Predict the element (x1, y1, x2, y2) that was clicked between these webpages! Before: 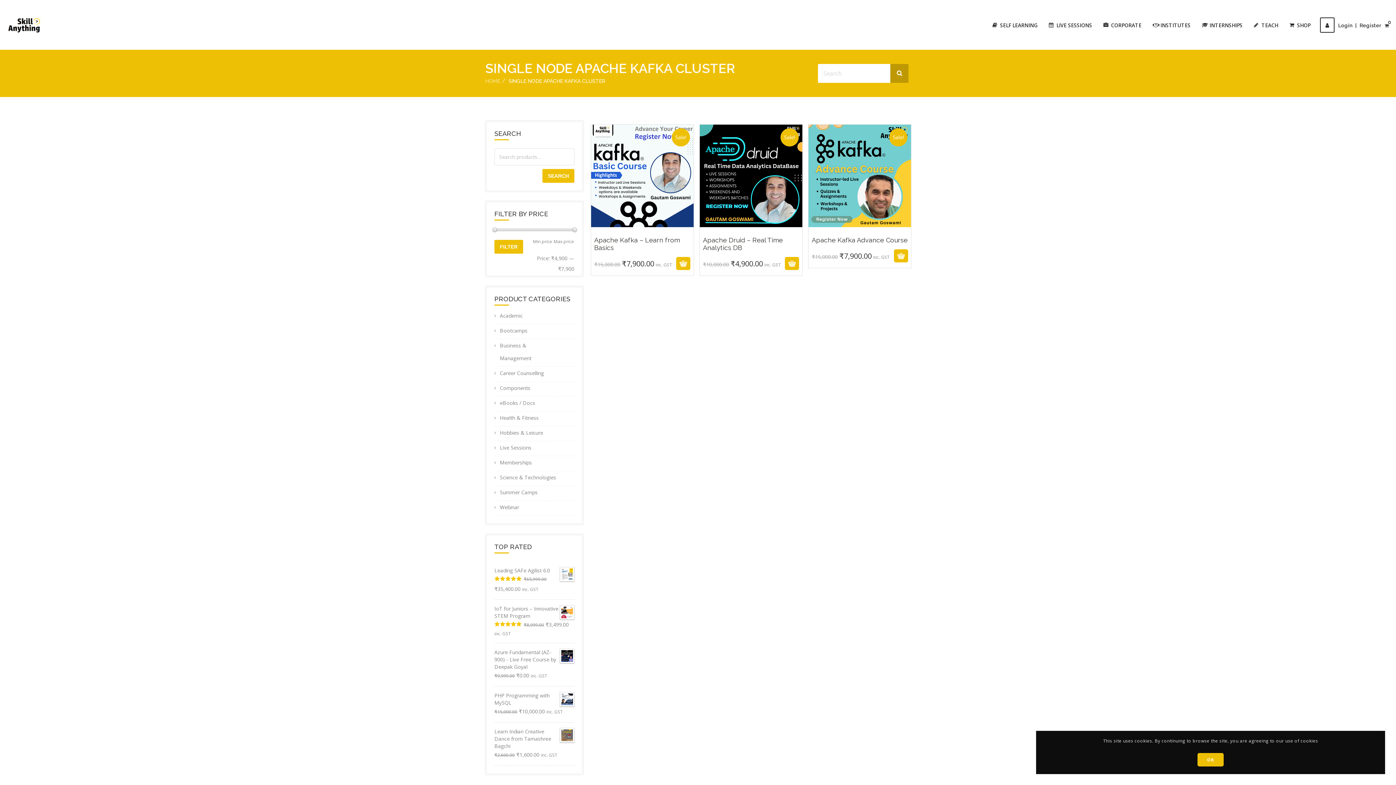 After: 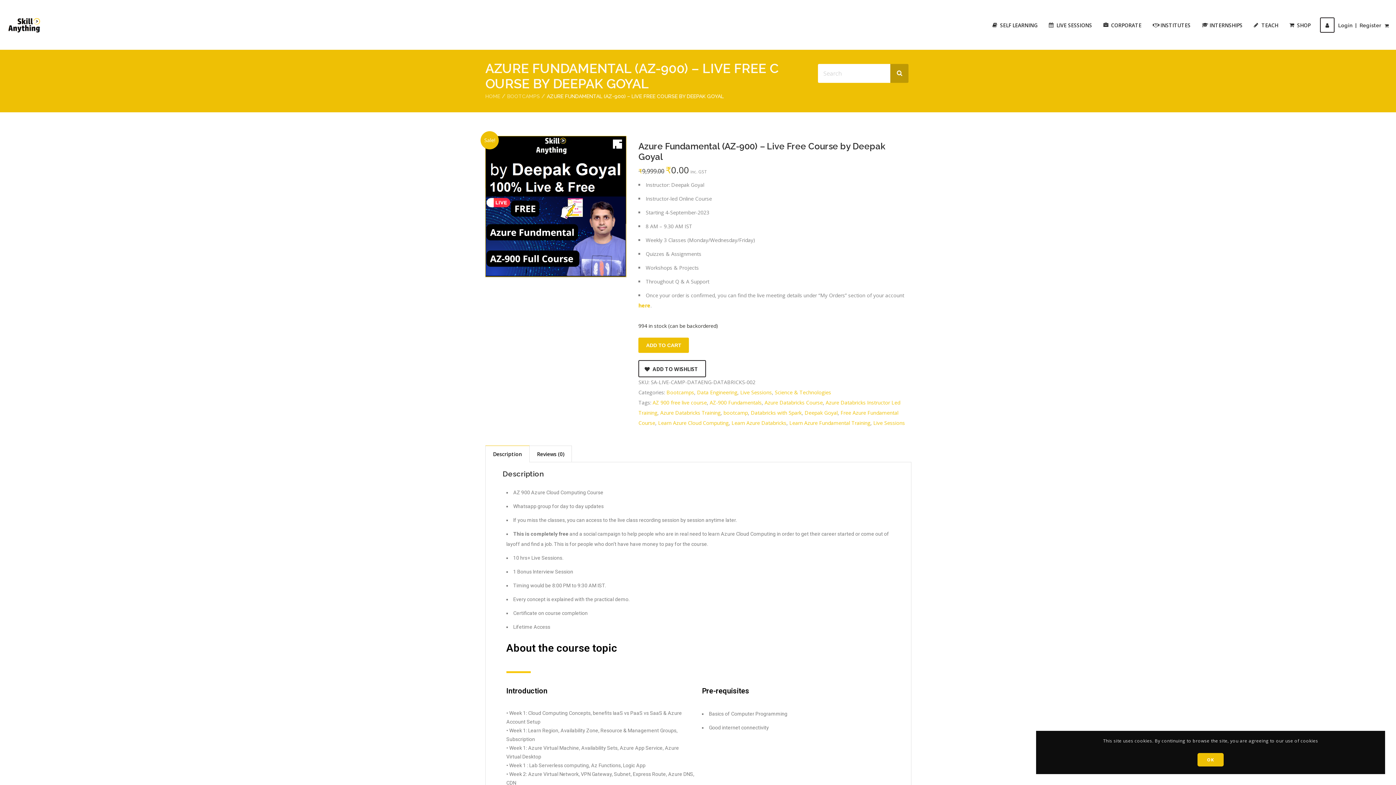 Action: label: Azure Fundamental (AZ-900) - Live Free Course by Deepak Goyal bbox: (494, 649, 574, 670)